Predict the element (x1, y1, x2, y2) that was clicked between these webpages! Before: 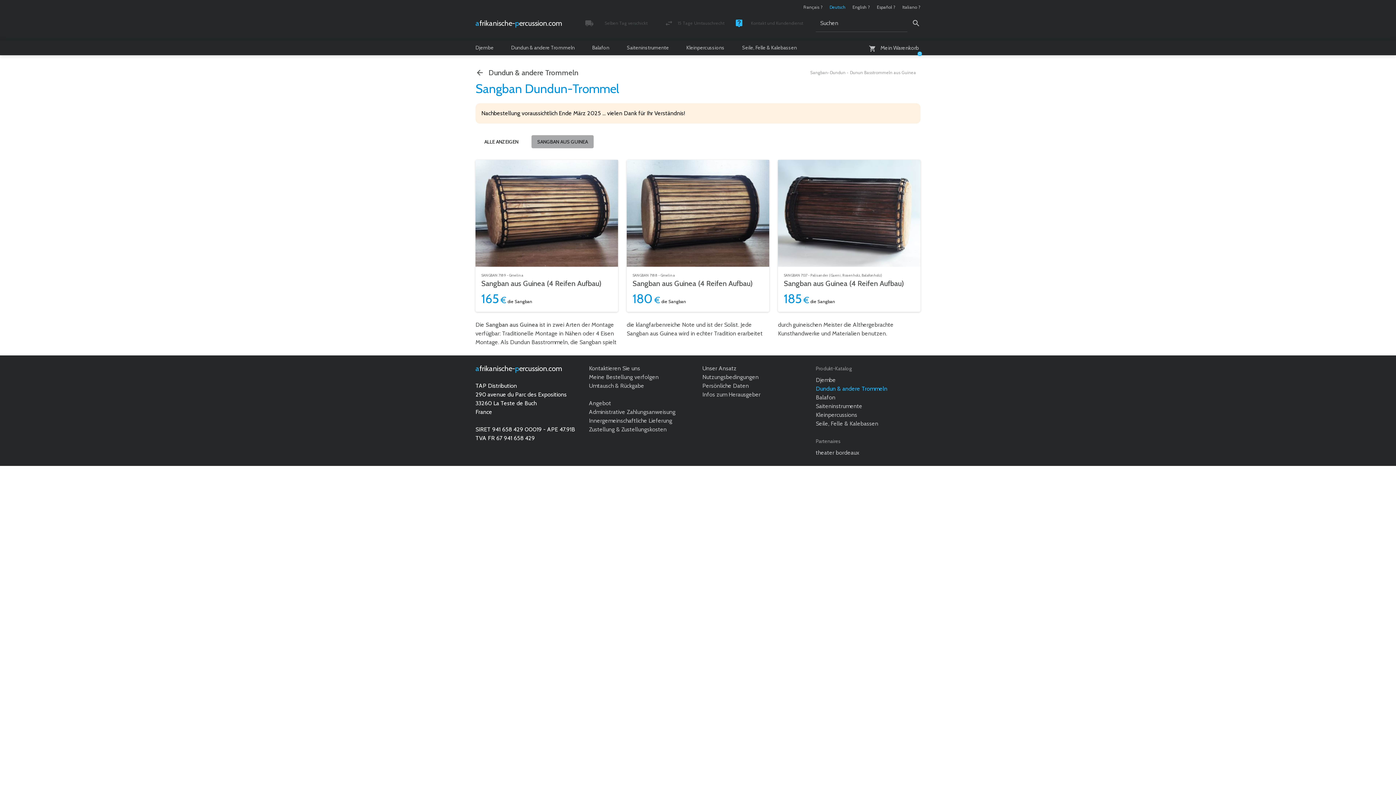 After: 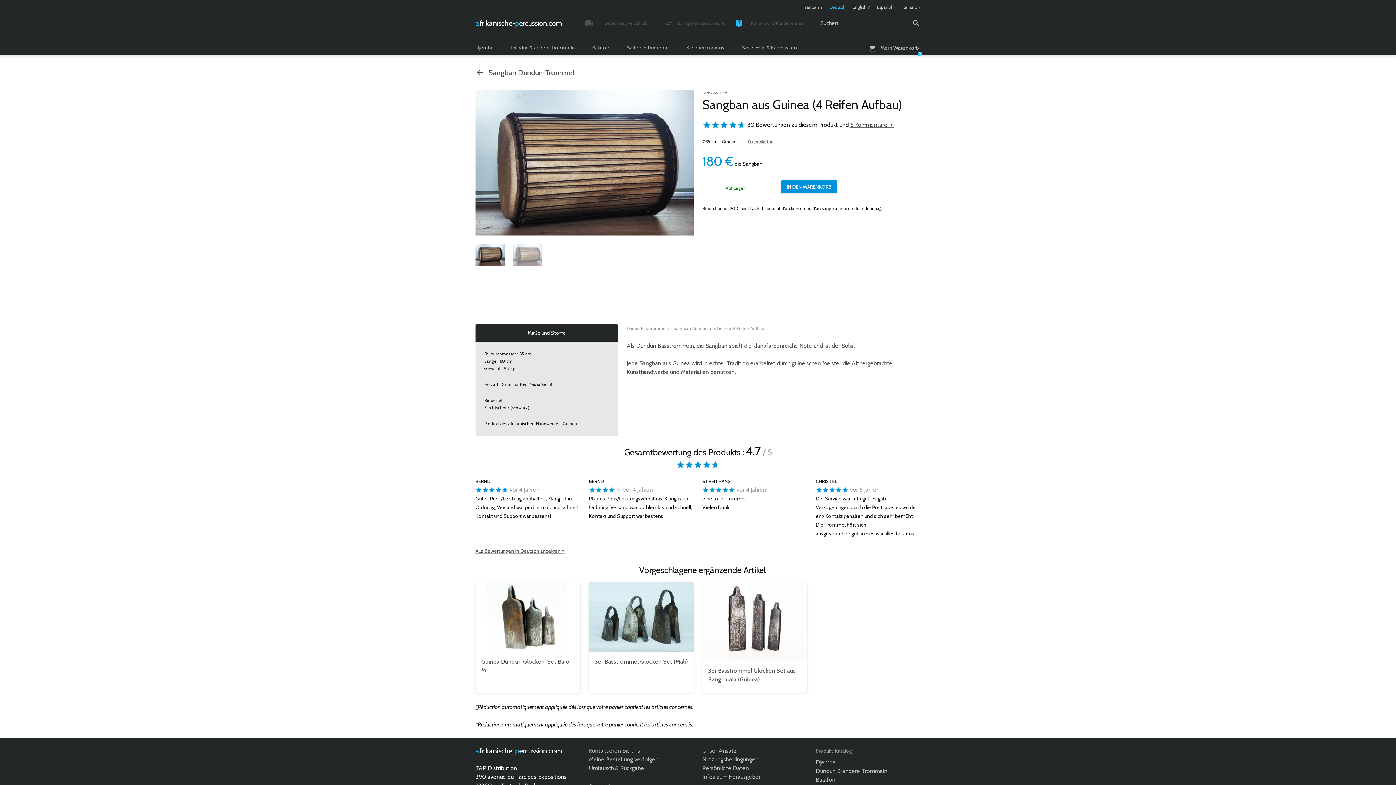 Action: bbox: (626, 160, 769, 266)